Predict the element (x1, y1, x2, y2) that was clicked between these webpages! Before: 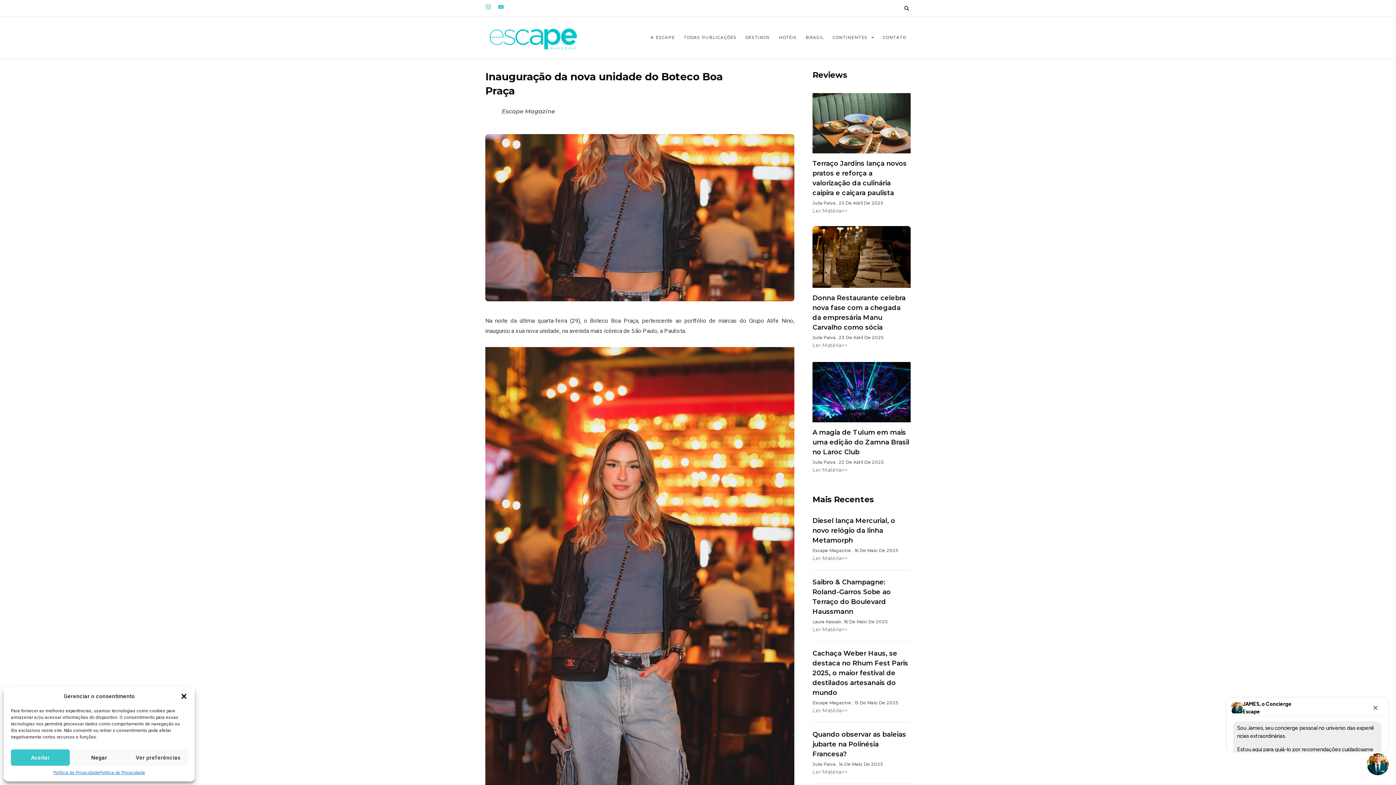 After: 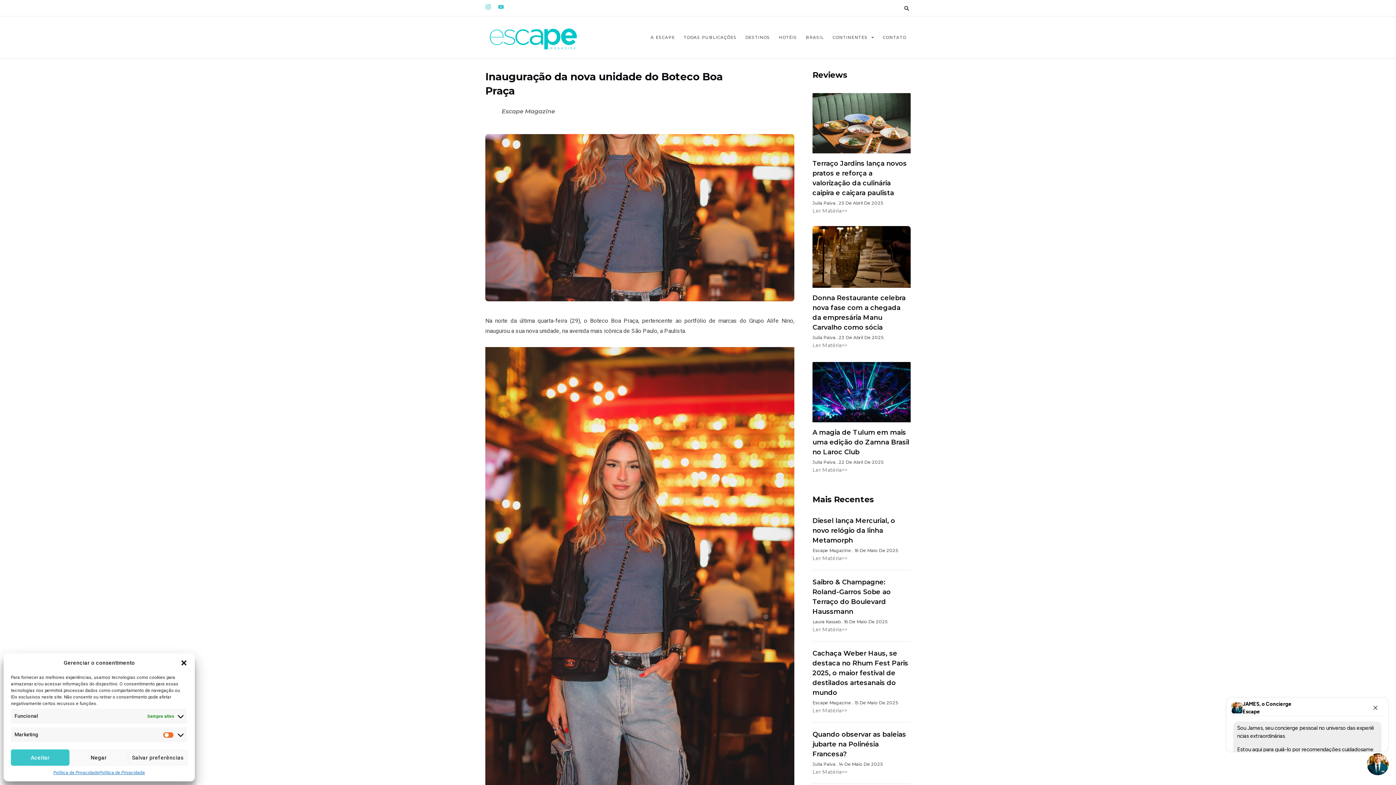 Action: label: Ver preferências bbox: (128, 749, 187, 766)